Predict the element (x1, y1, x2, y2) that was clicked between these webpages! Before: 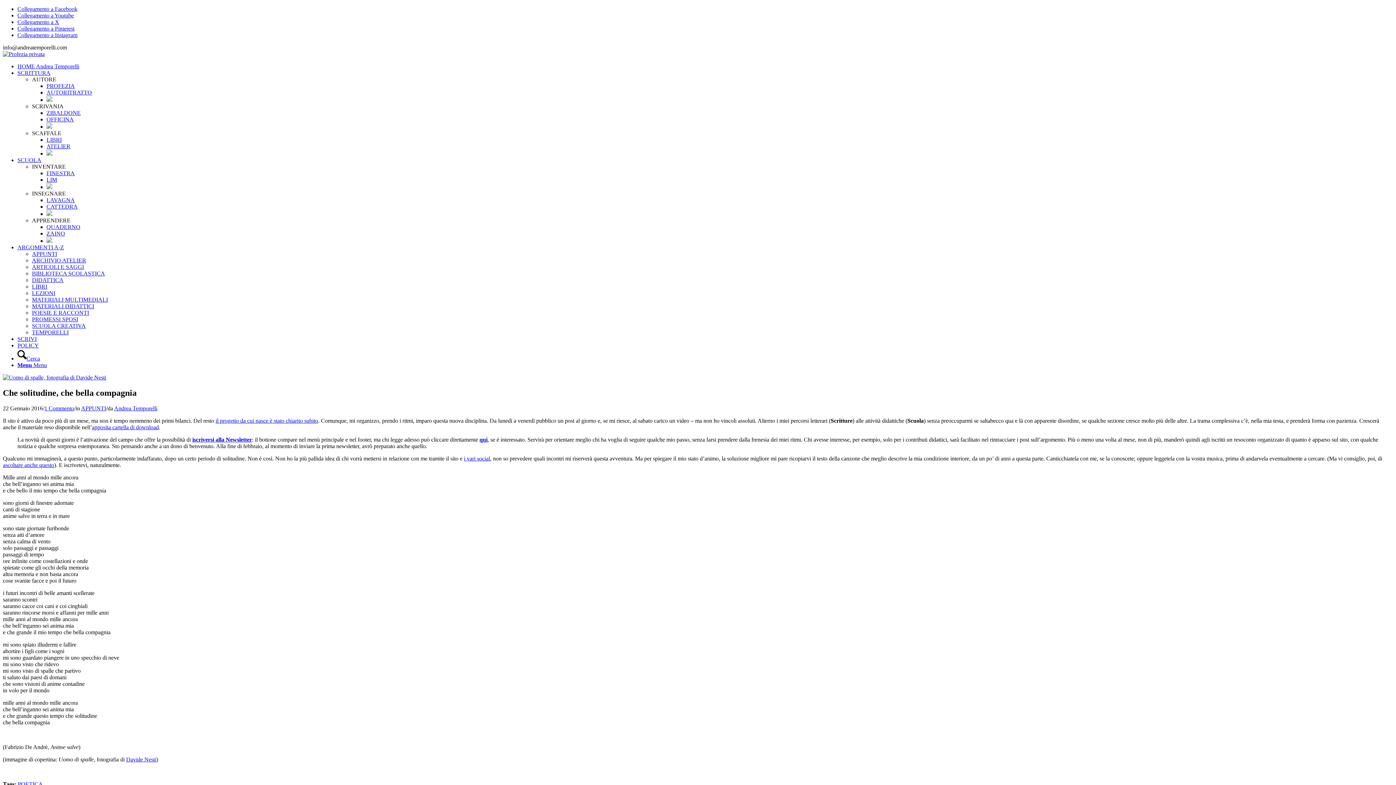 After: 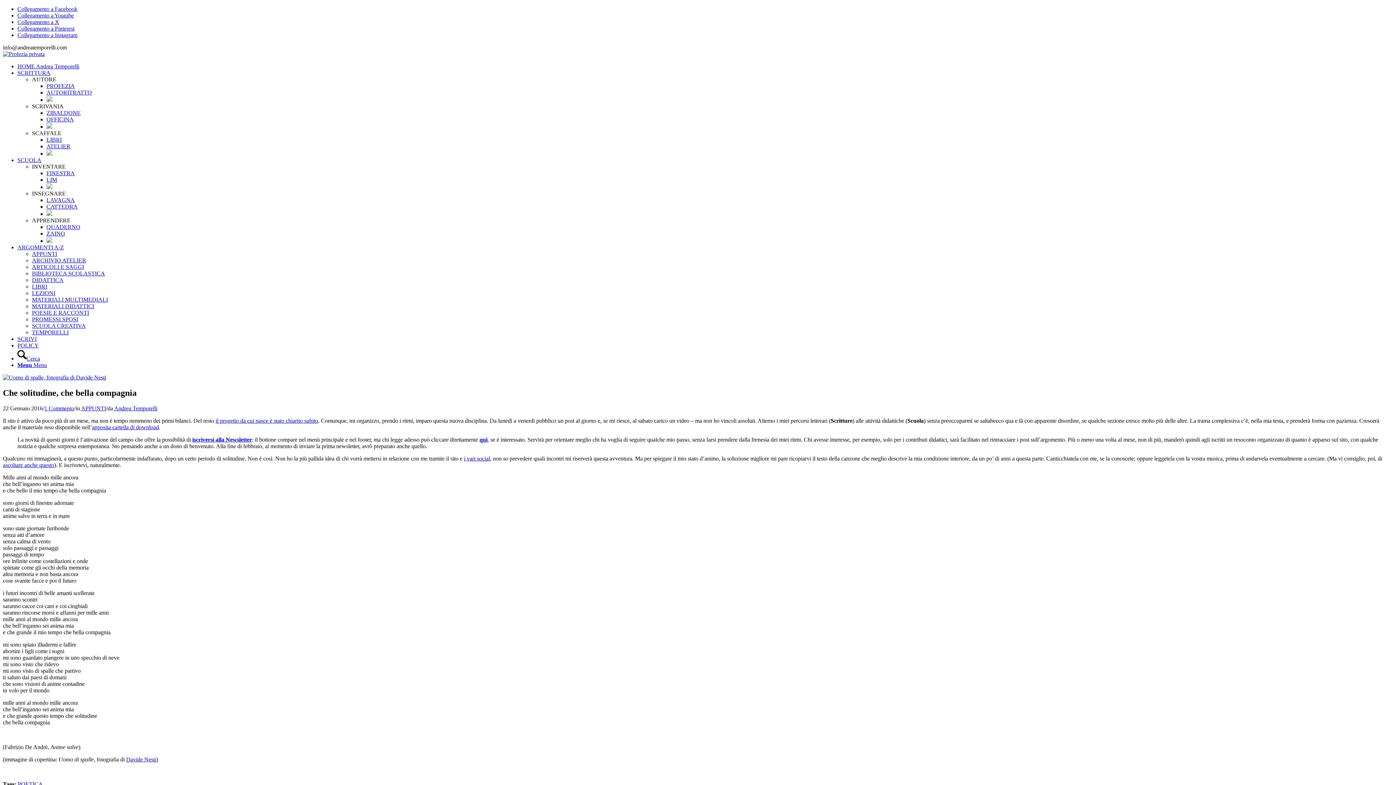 Action: label: Collegamento a Youtube bbox: (17, 12, 73, 18)